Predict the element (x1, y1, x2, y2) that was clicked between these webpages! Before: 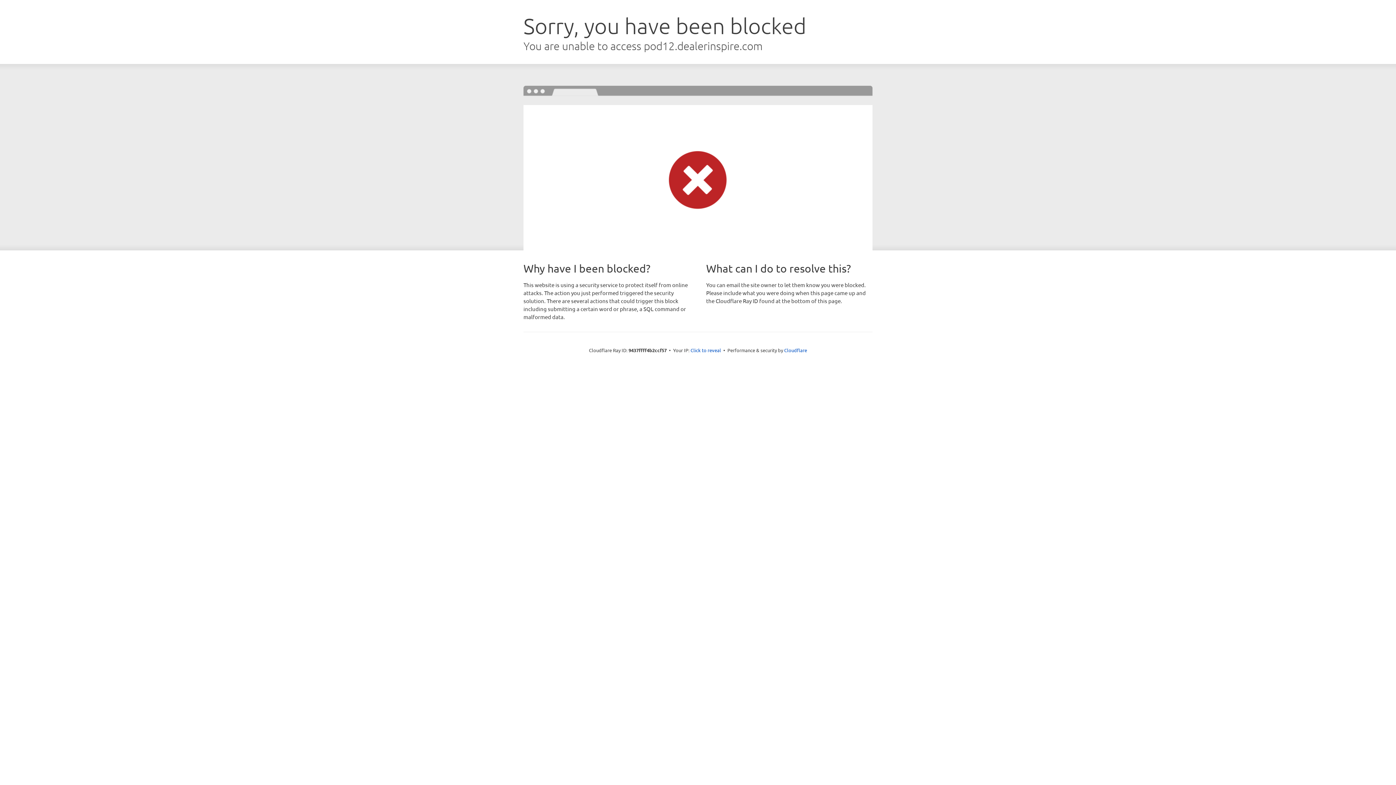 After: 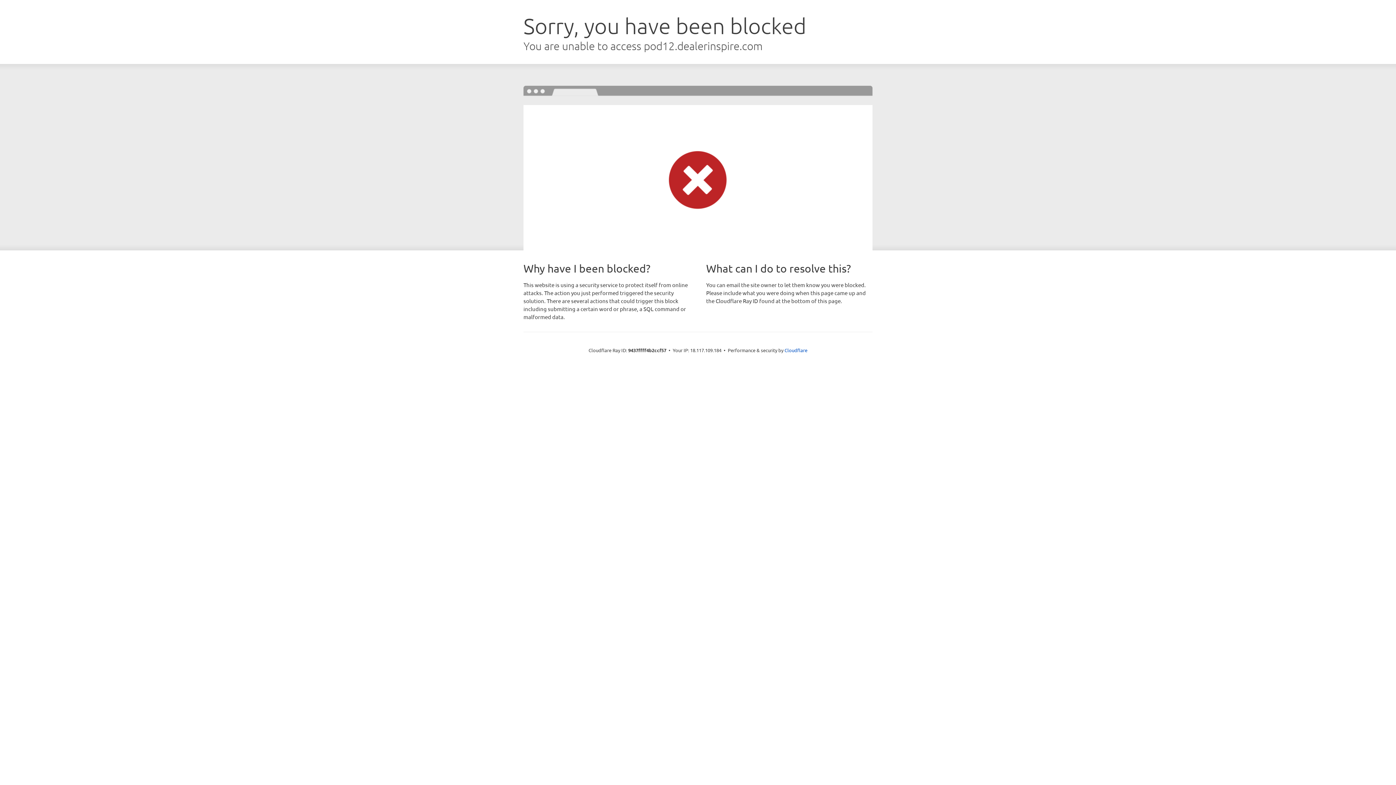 Action: bbox: (690, 346, 721, 353) label: Click to reveal